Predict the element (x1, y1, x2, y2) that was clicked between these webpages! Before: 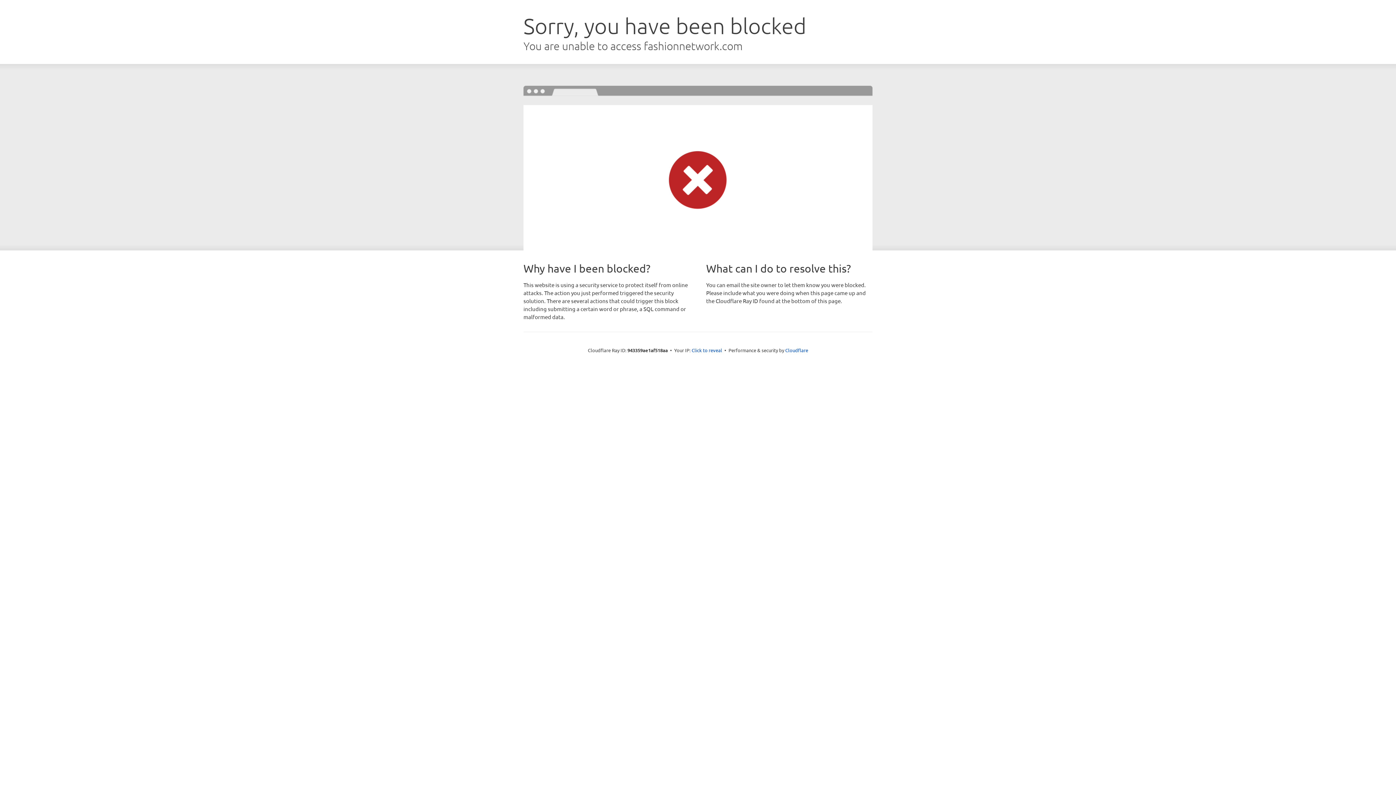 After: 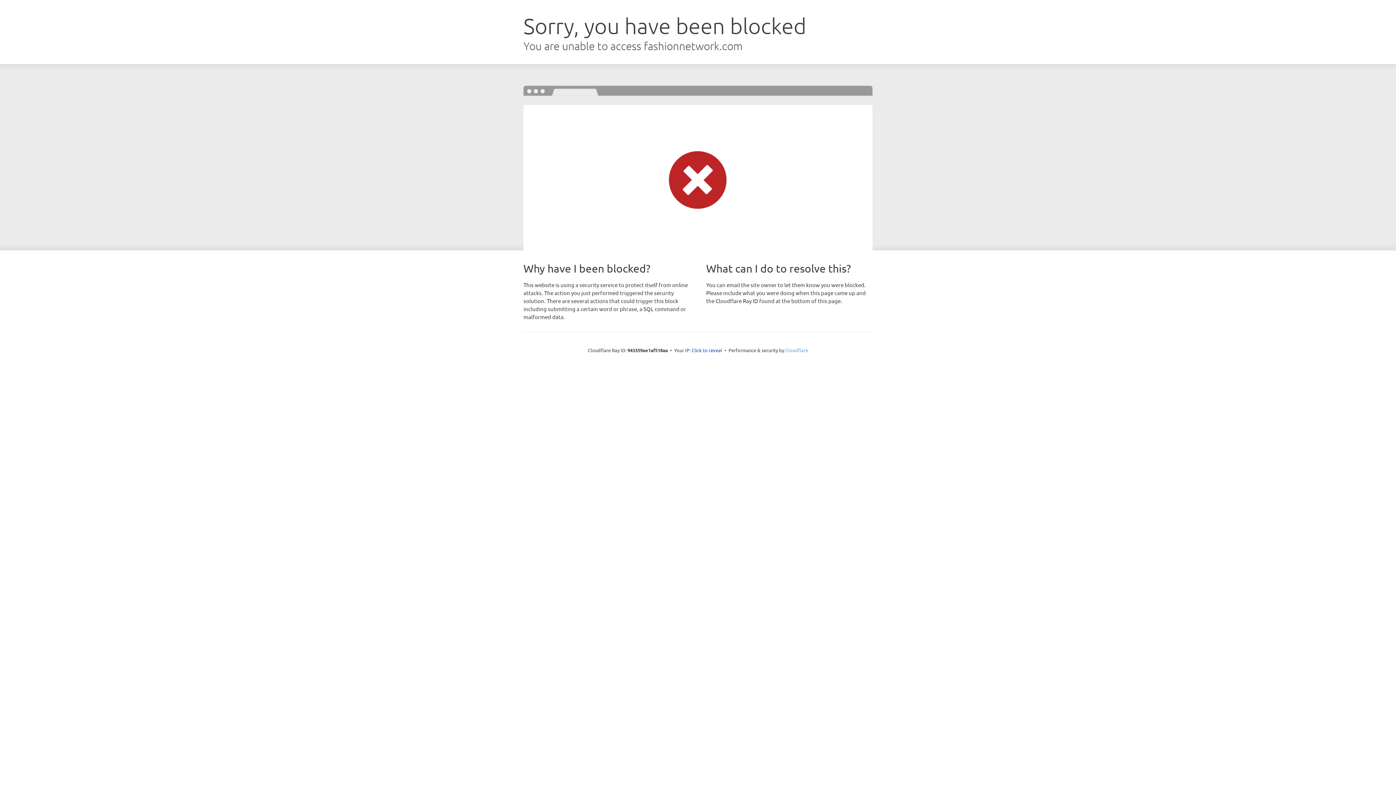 Action: bbox: (785, 347, 808, 353) label: Cloudflare